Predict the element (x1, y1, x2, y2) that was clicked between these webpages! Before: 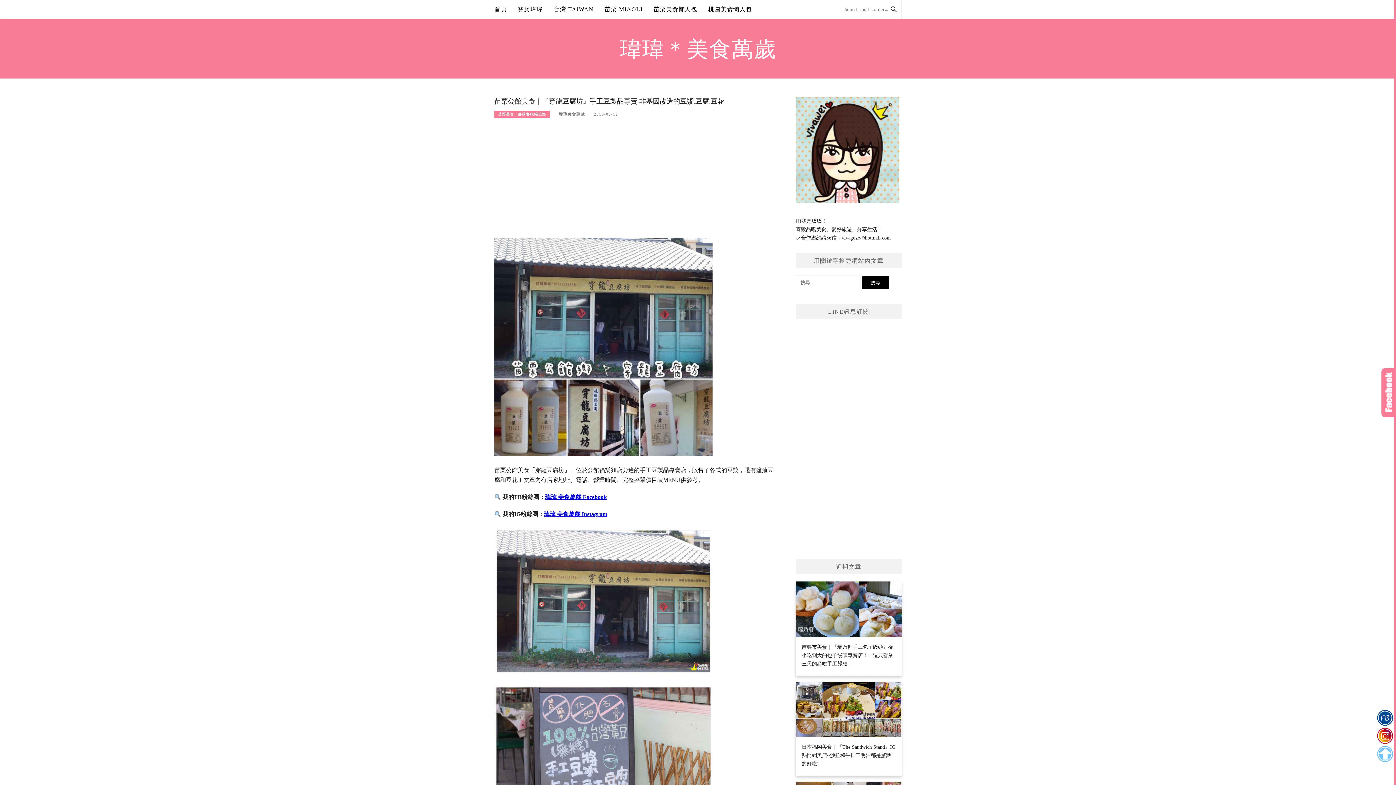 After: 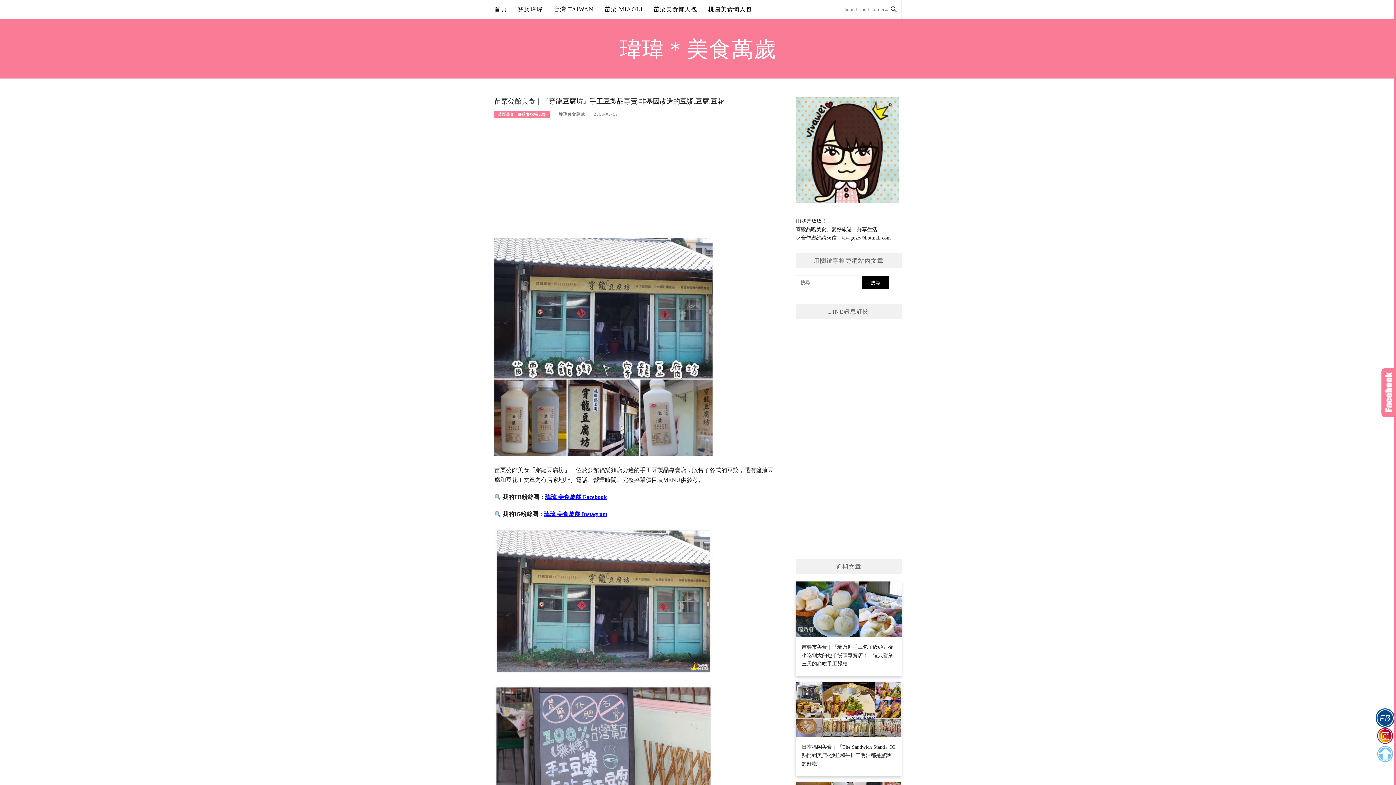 Action: bbox: (1375, 709, 1395, 727)